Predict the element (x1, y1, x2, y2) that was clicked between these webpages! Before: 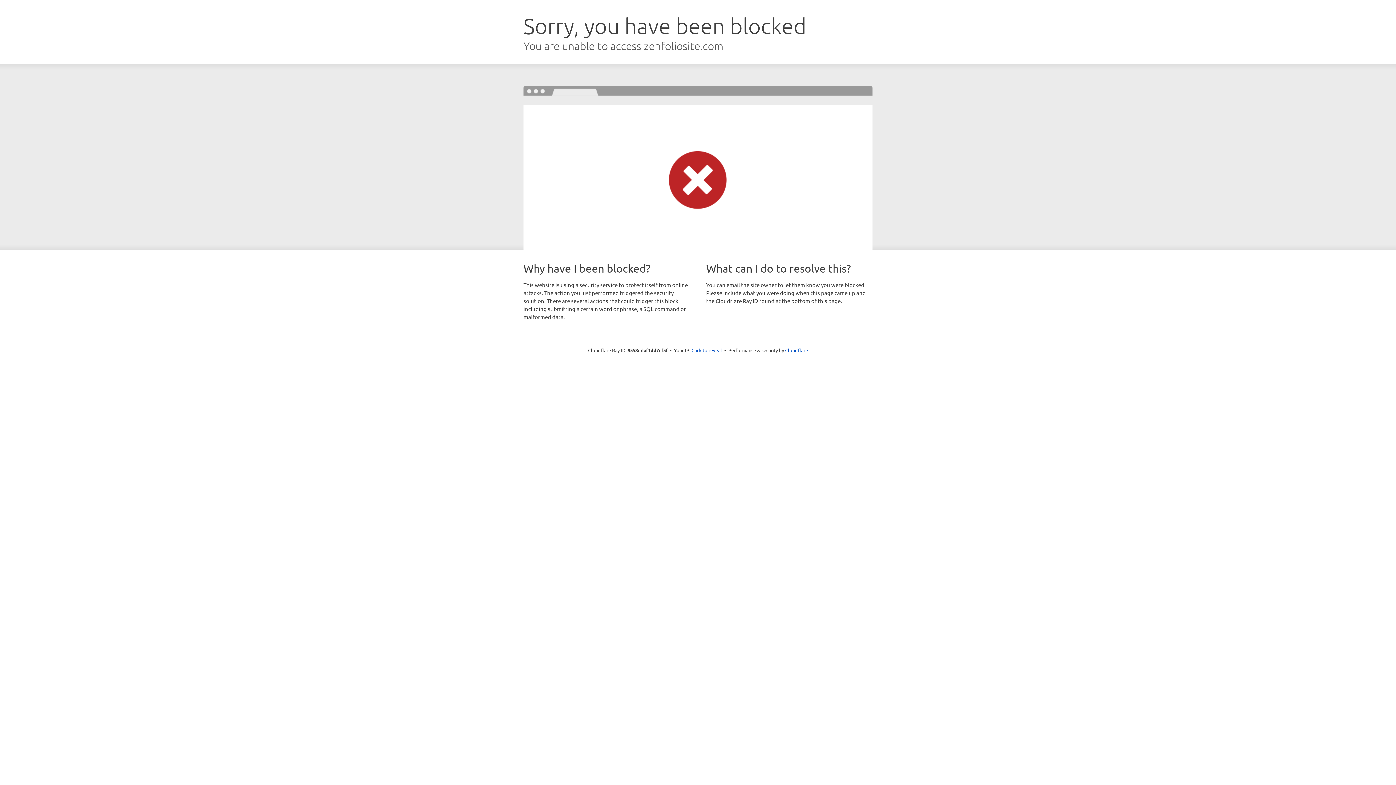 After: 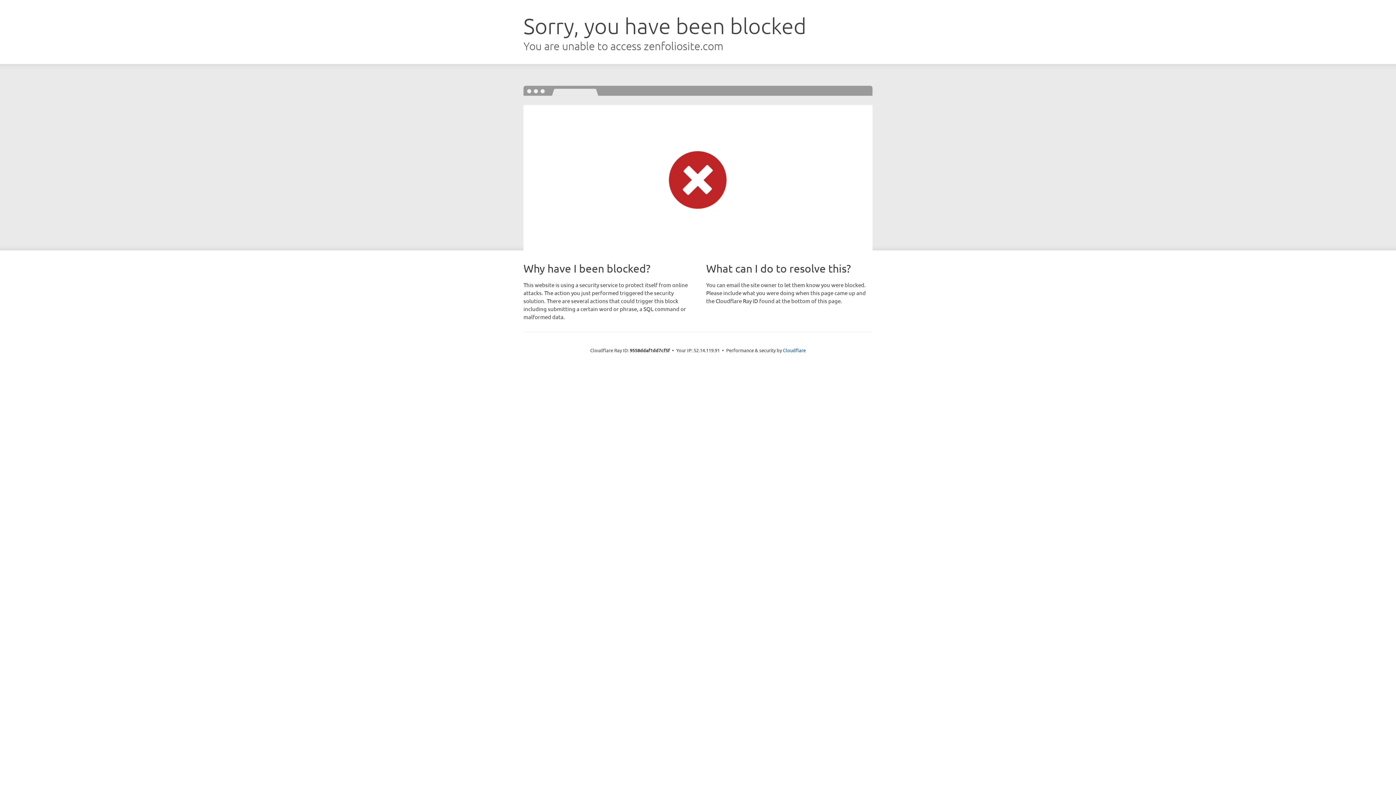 Action: bbox: (691, 346, 722, 353) label: Click to reveal